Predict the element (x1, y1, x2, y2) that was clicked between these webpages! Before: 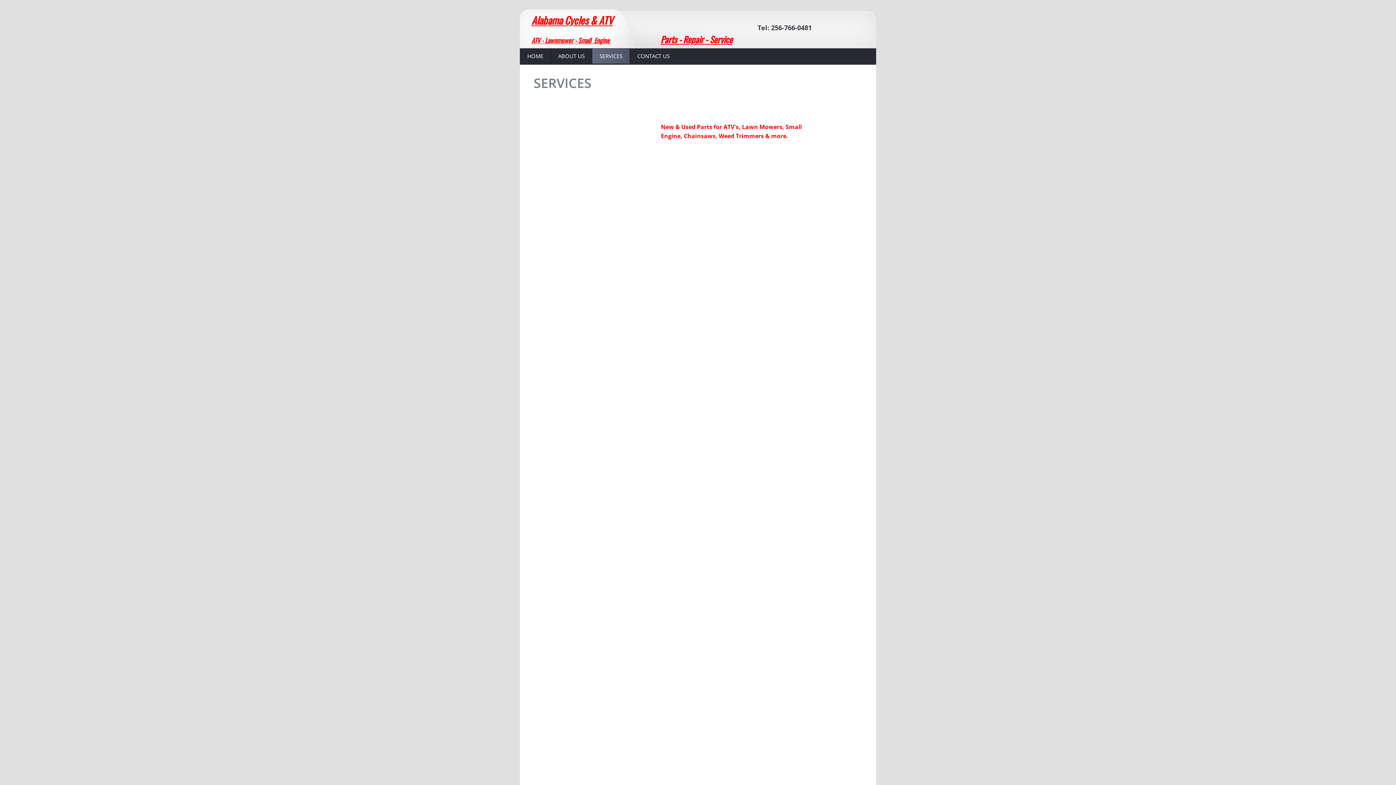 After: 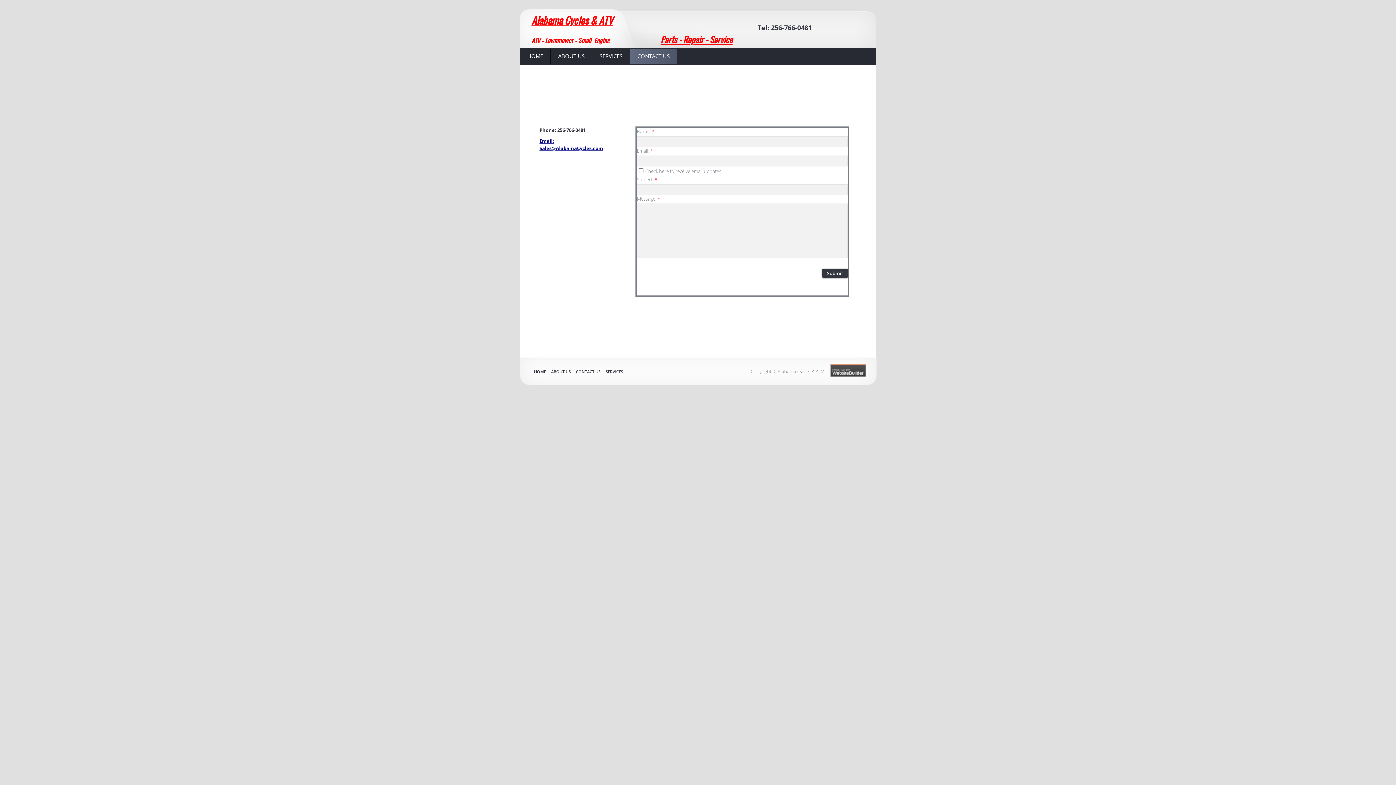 Action: label: CONTACT US bbox: (630, 48, 677, 63)